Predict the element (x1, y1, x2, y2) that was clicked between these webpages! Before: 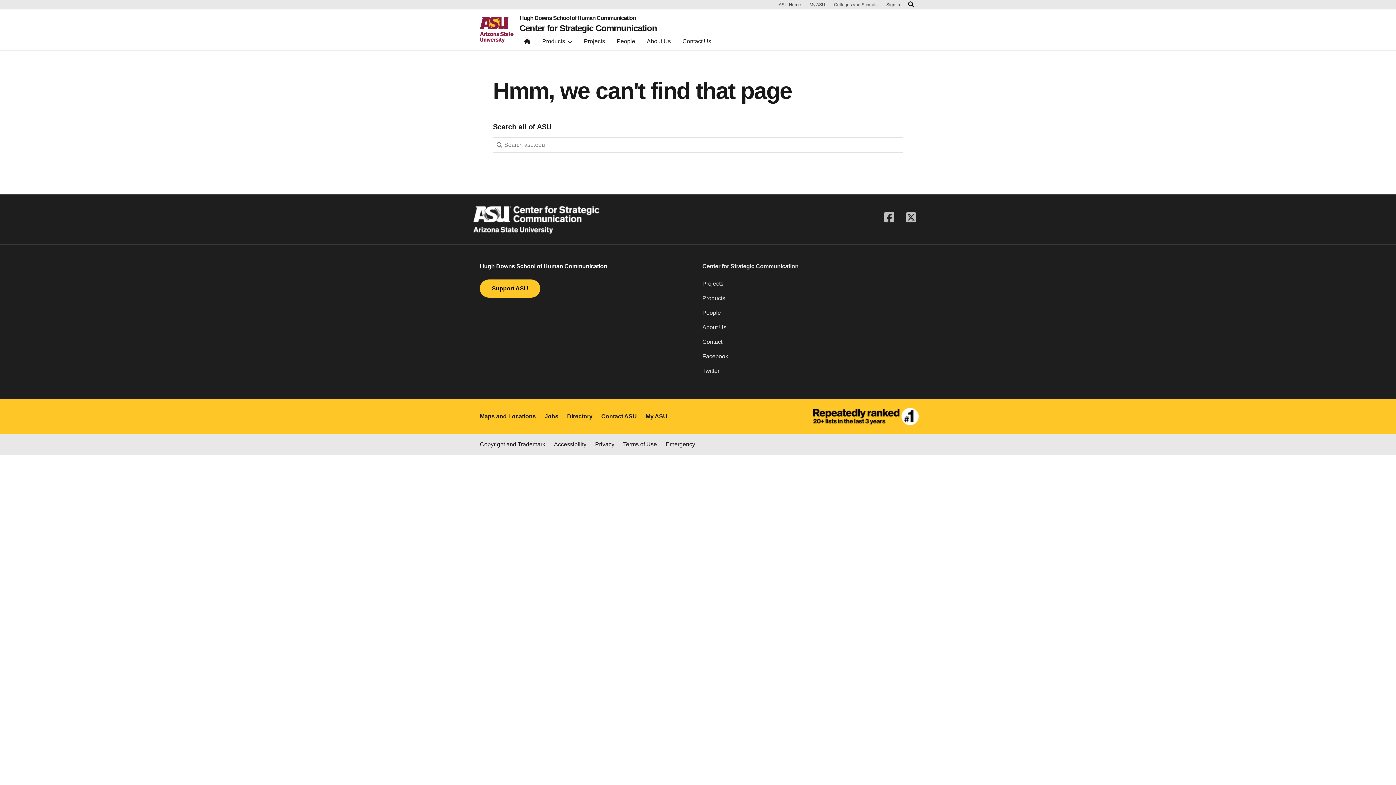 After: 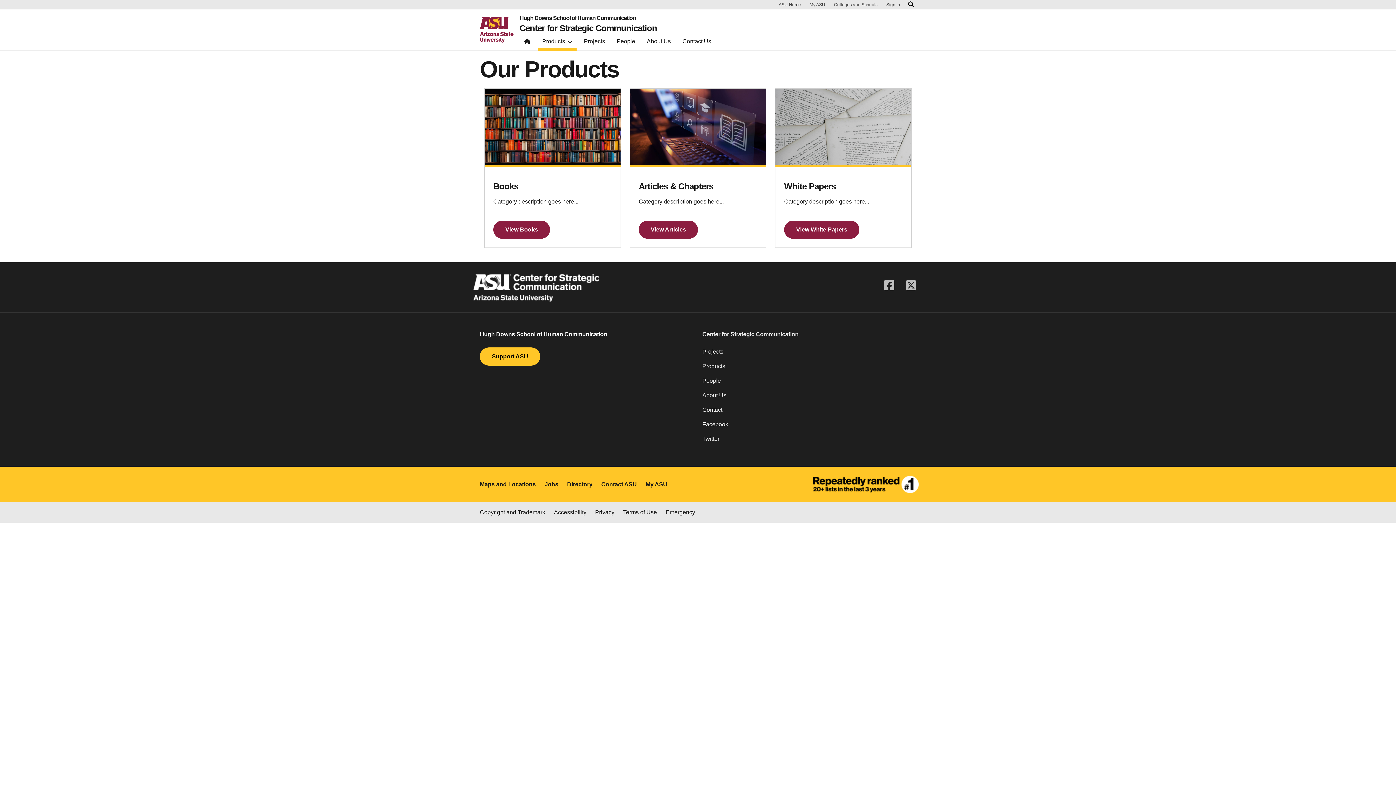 Action: bbox: (702, 294, 916, 308) label: Products